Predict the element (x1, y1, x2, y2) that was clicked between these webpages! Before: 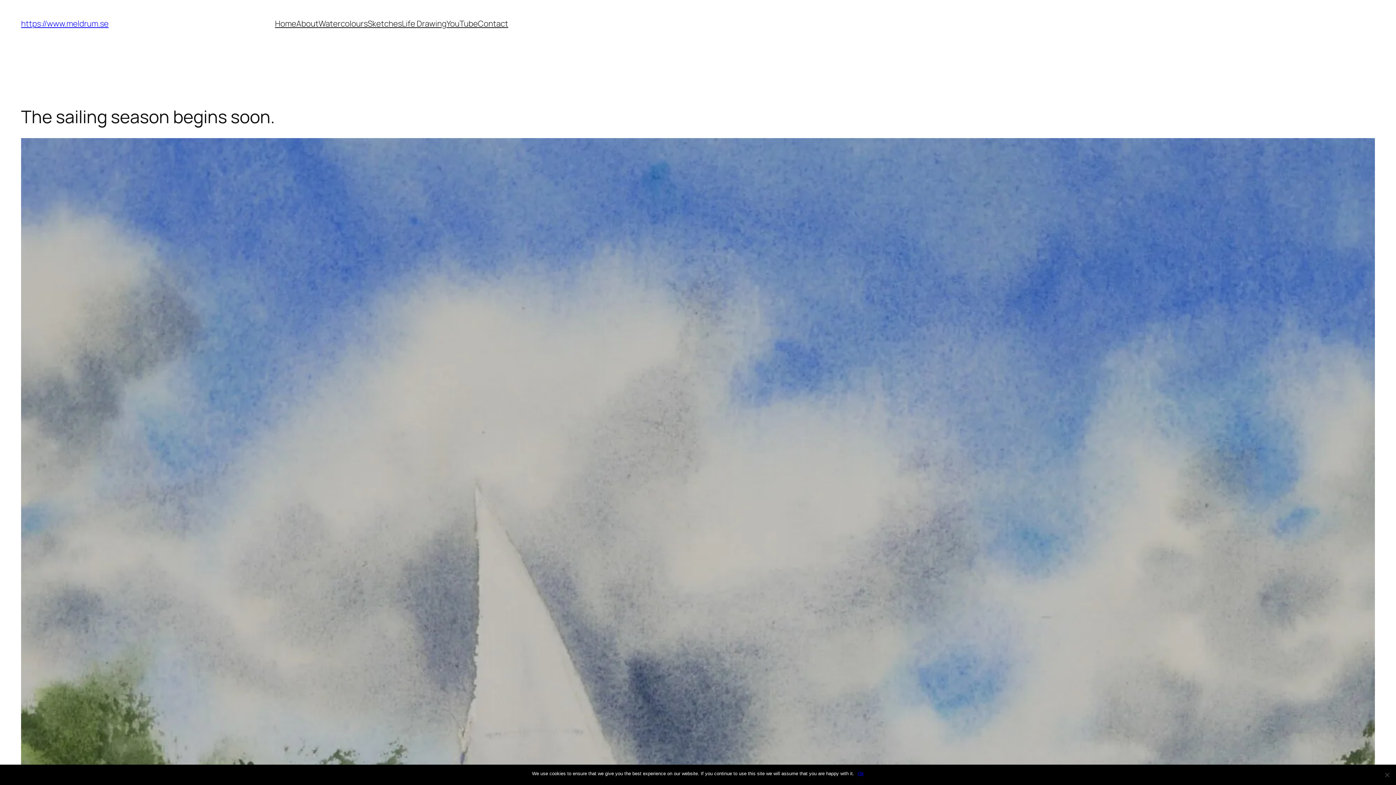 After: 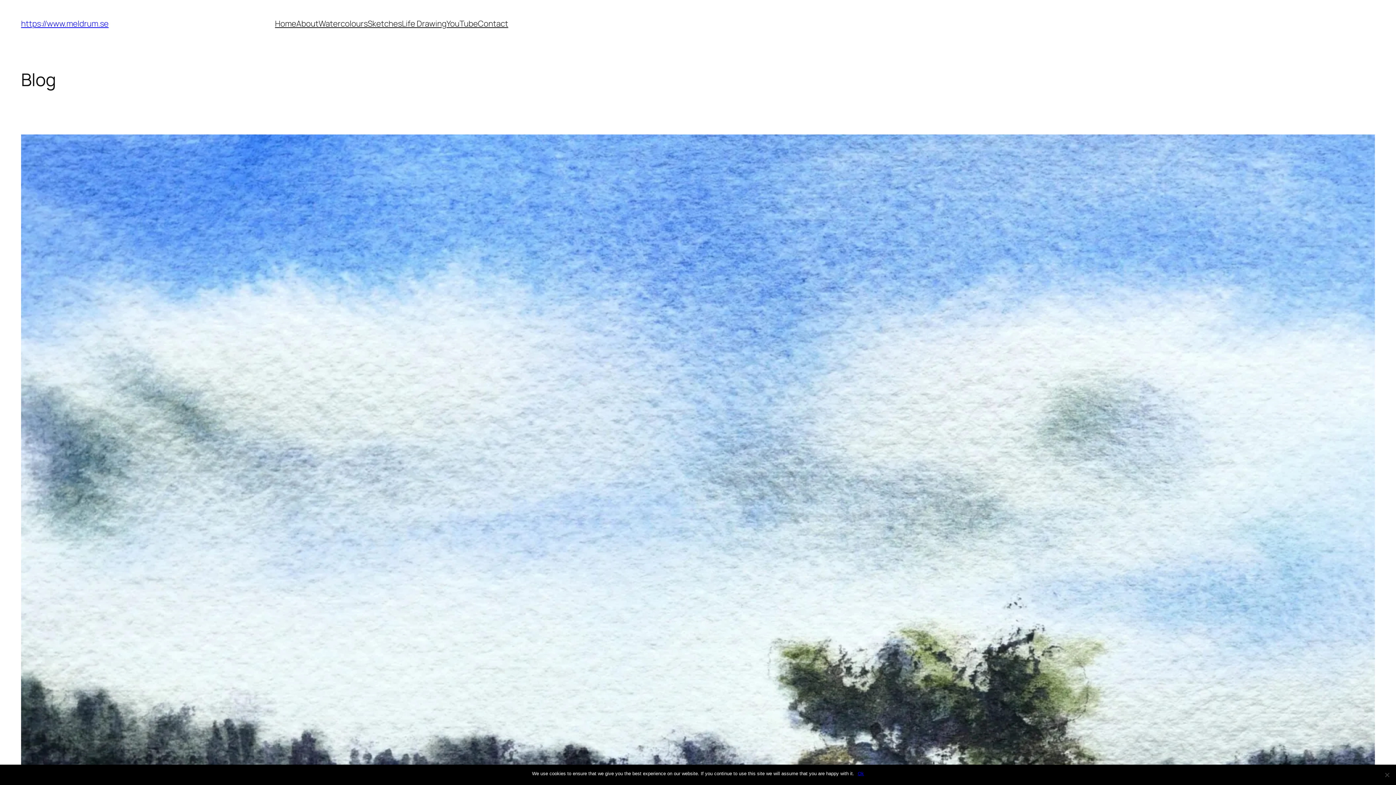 Action: bbox: (21, 18, 108, 29) label: https://www.meldrum.se